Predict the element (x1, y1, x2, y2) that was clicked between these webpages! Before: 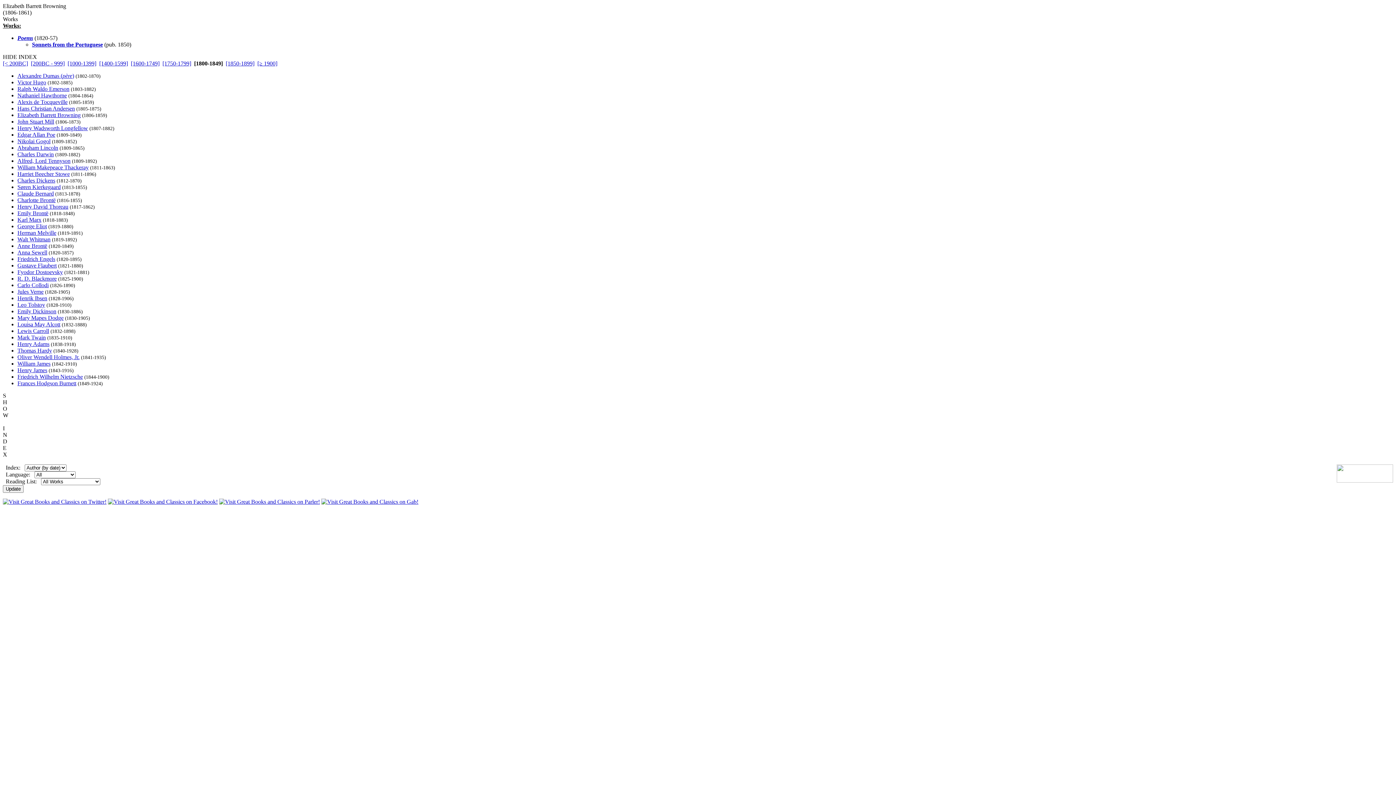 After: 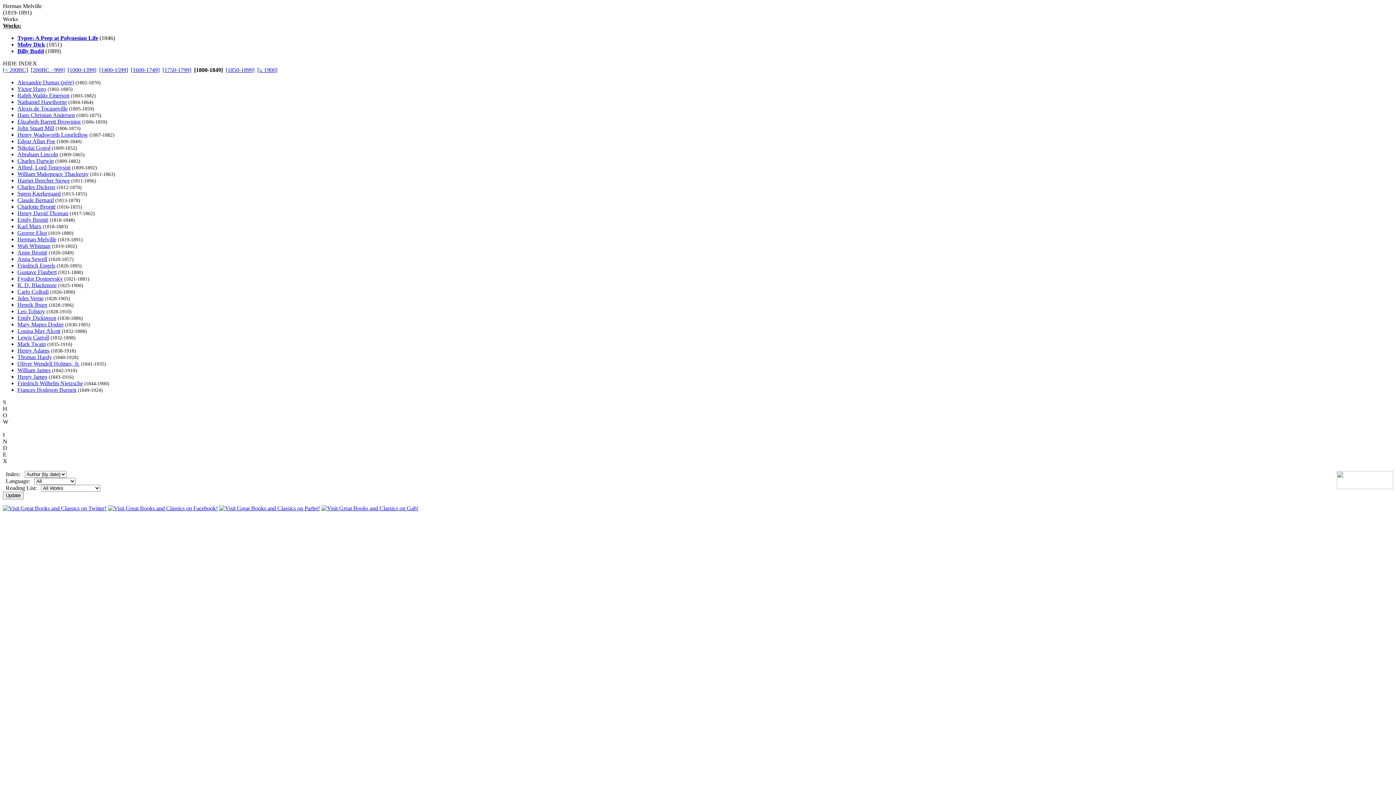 Action: bbox: (17, 229, 56, 236) label: Herman Melville